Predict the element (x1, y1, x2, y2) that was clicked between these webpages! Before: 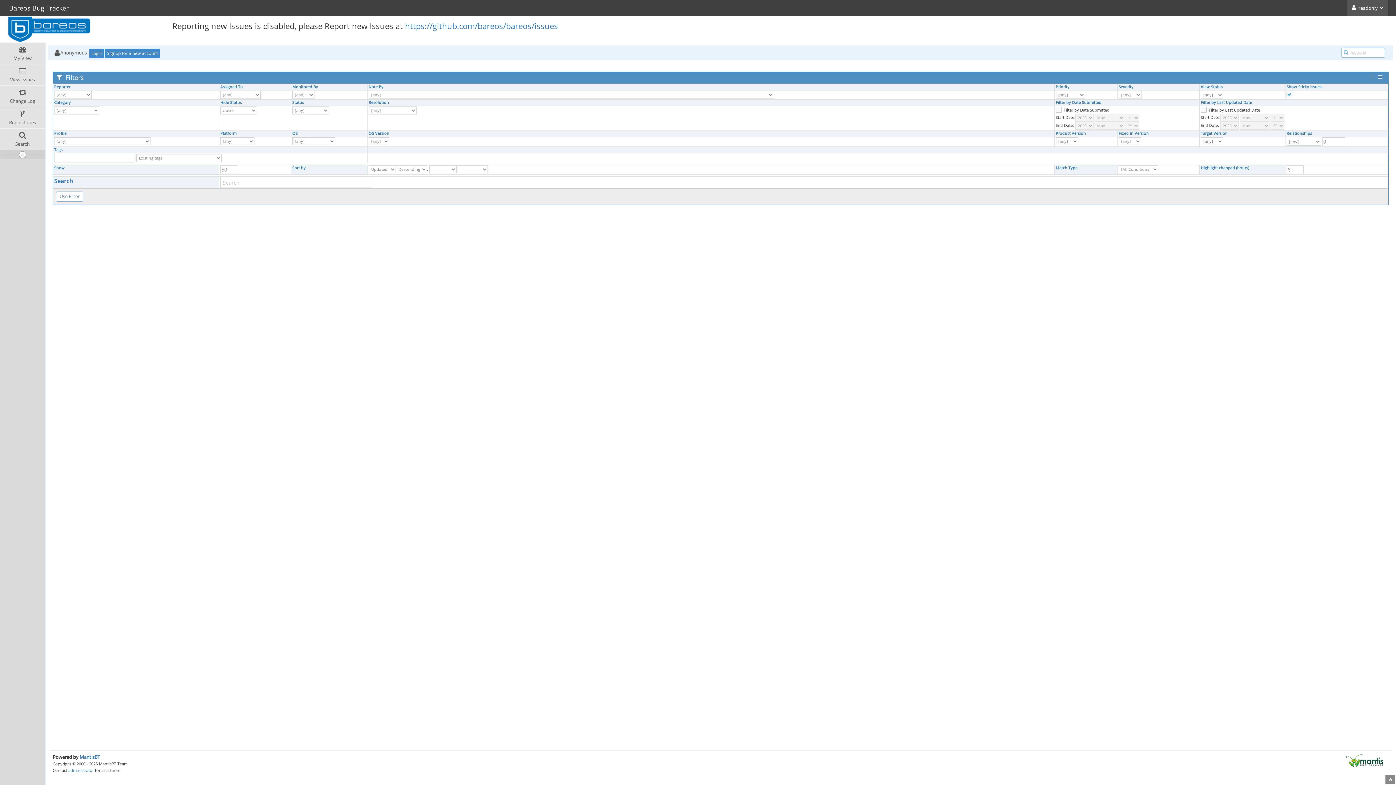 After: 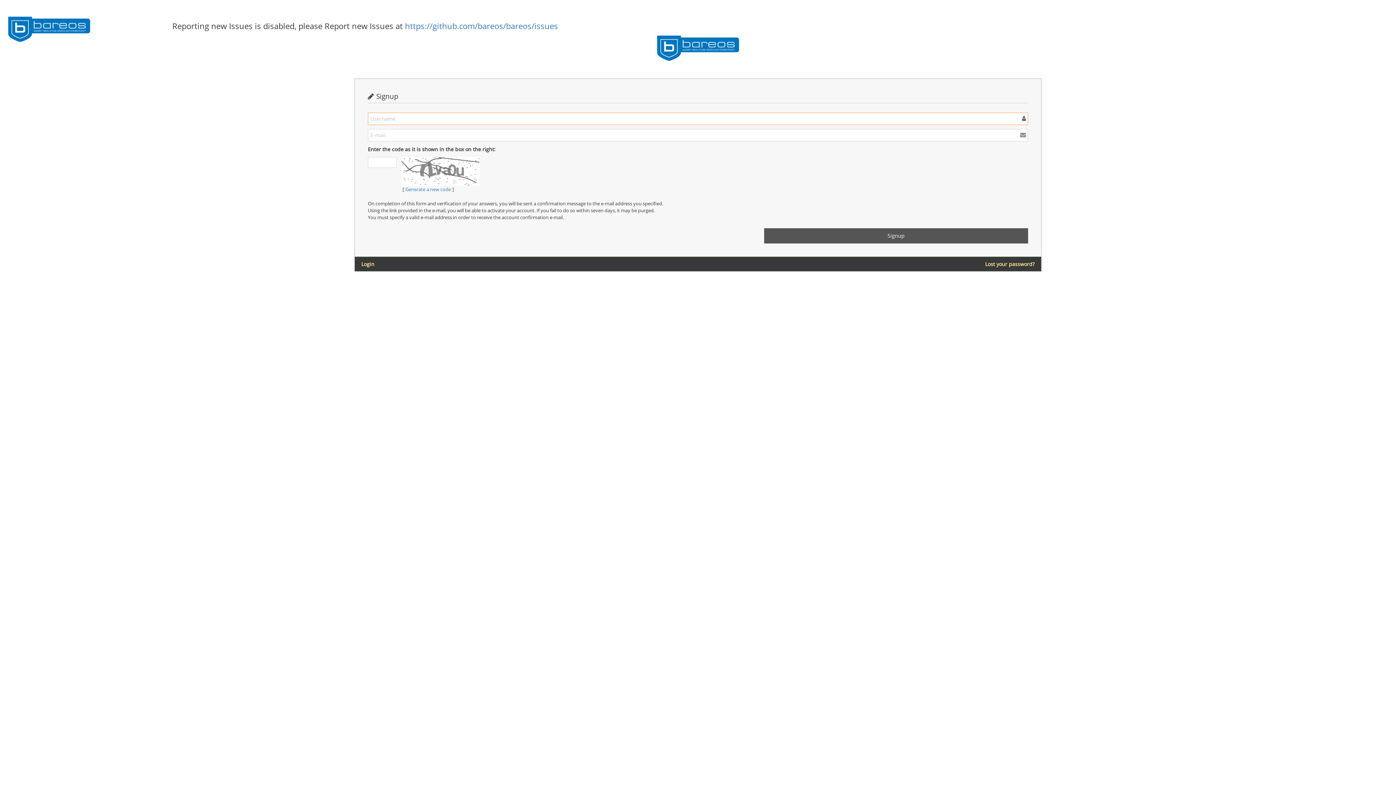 Action: bbox: (104, 48, 160, 58) label: Signup for a new account